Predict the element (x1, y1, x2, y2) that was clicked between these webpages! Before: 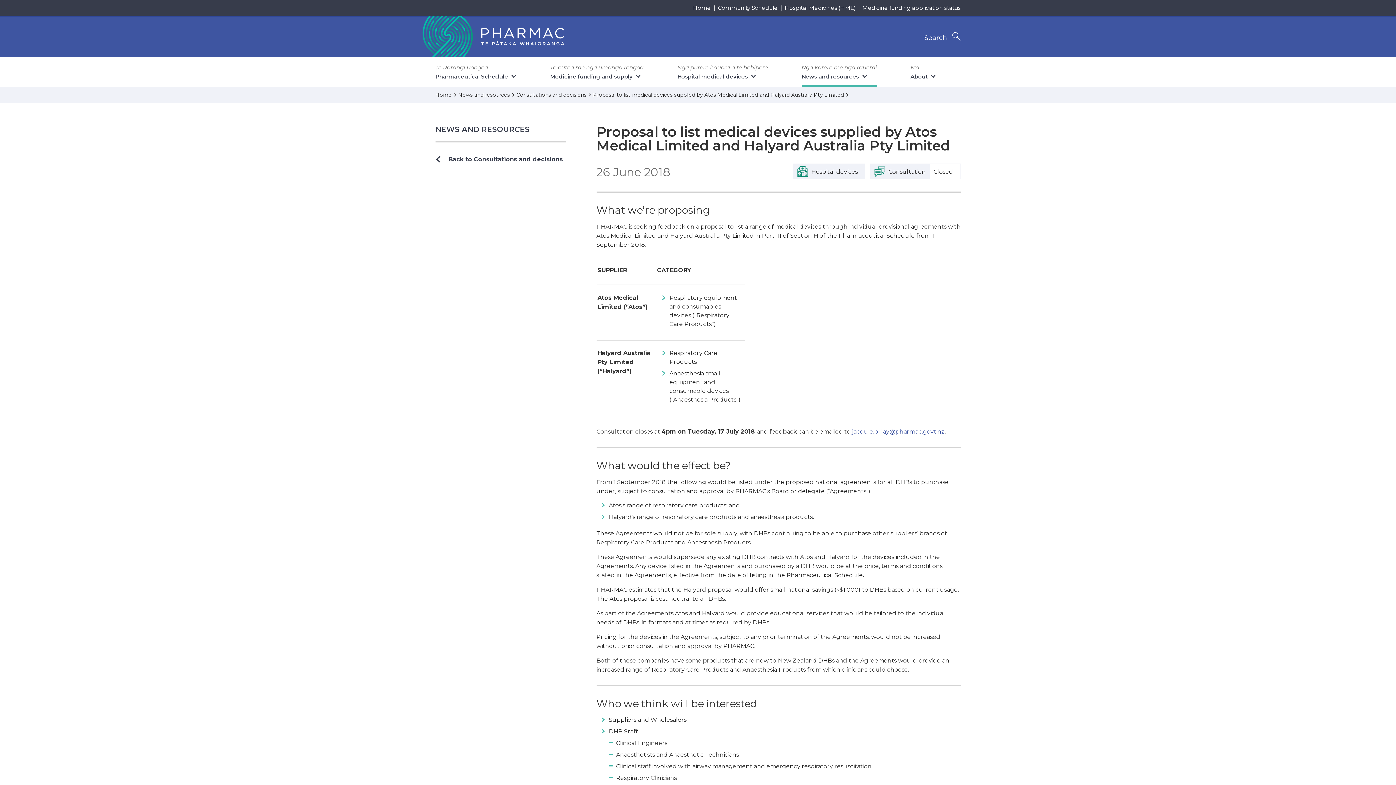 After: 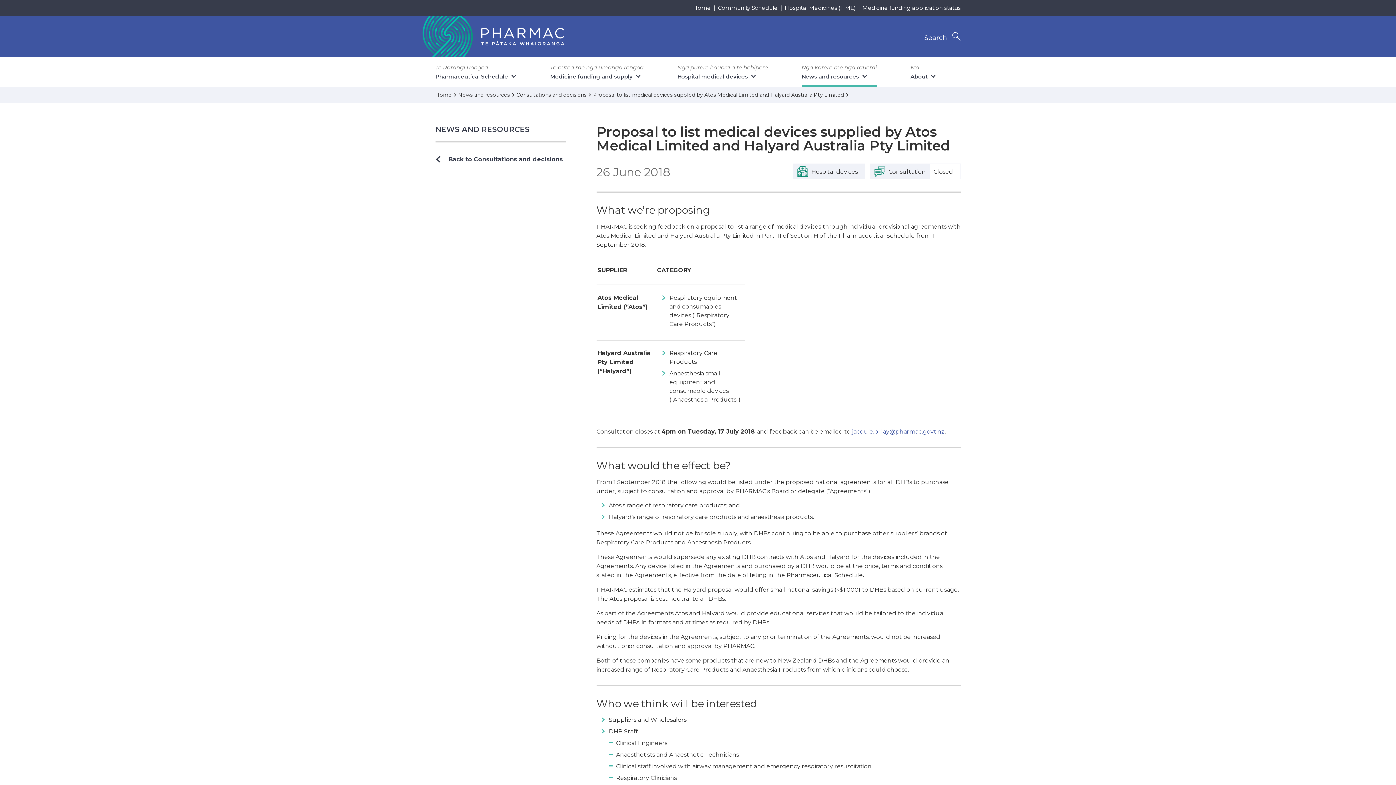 Action: label: Proposal to list medical devices supplied by Atos Medical Limited and Halyard Australia Pty Limited bbox: (593, 91, 850, 98)